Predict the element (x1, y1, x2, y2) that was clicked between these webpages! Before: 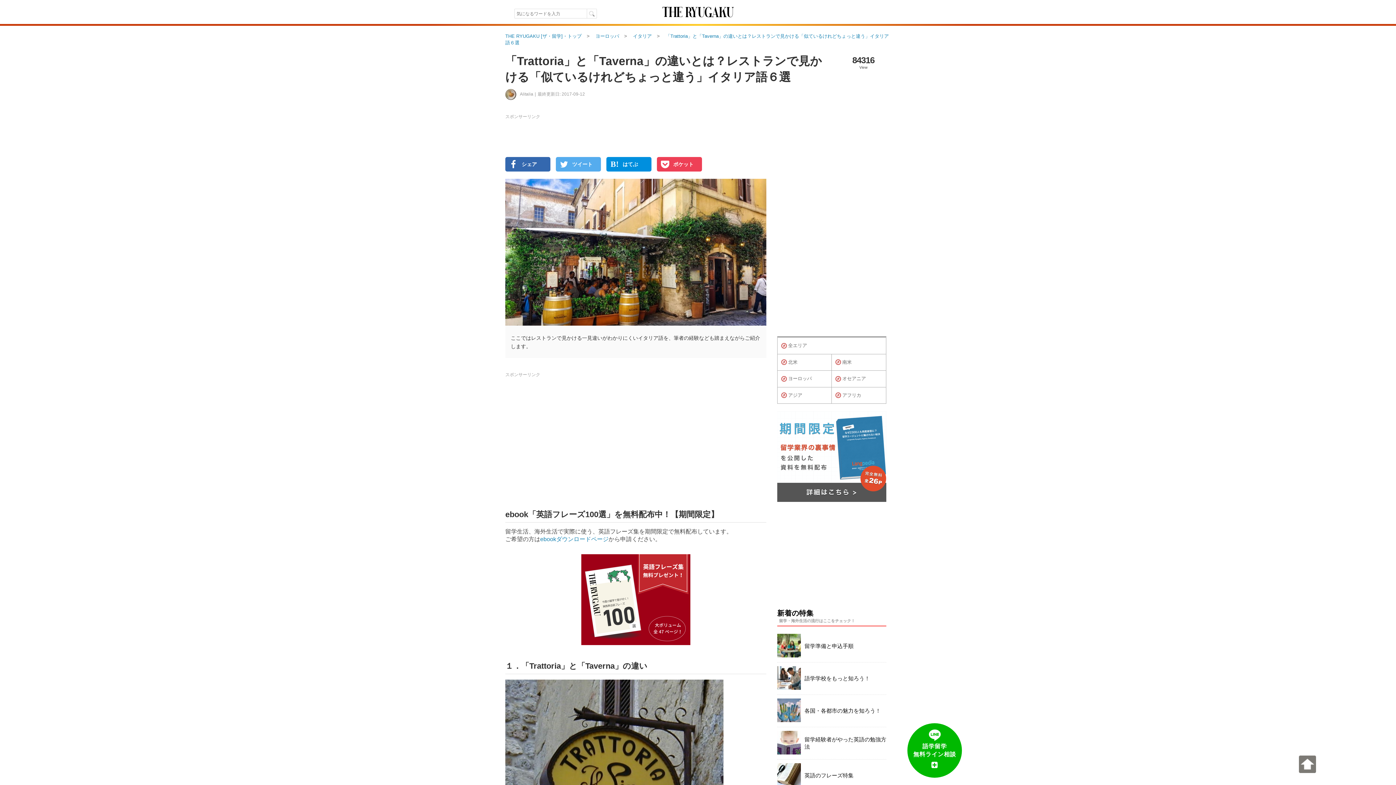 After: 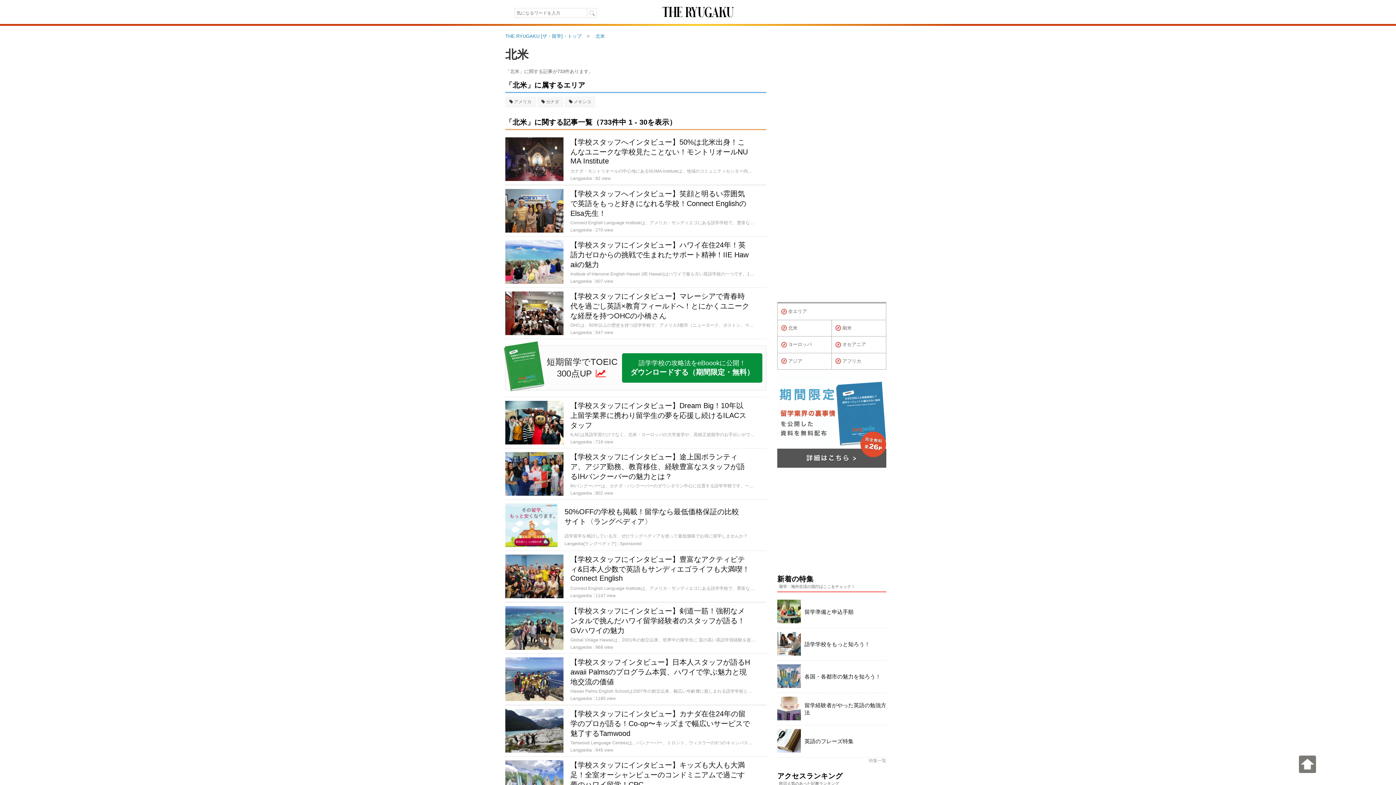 Action: bbox: (777, 354, 831, 370) label: 北米